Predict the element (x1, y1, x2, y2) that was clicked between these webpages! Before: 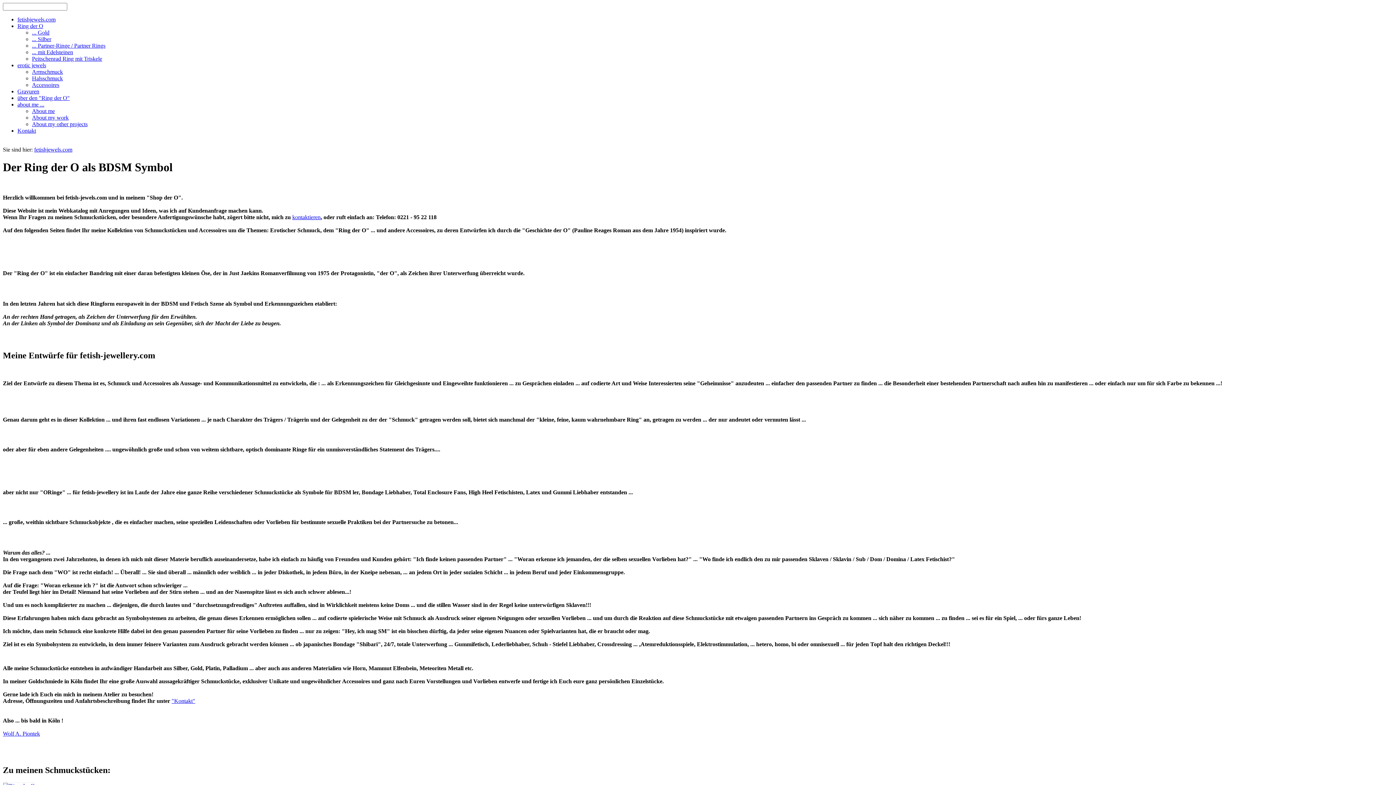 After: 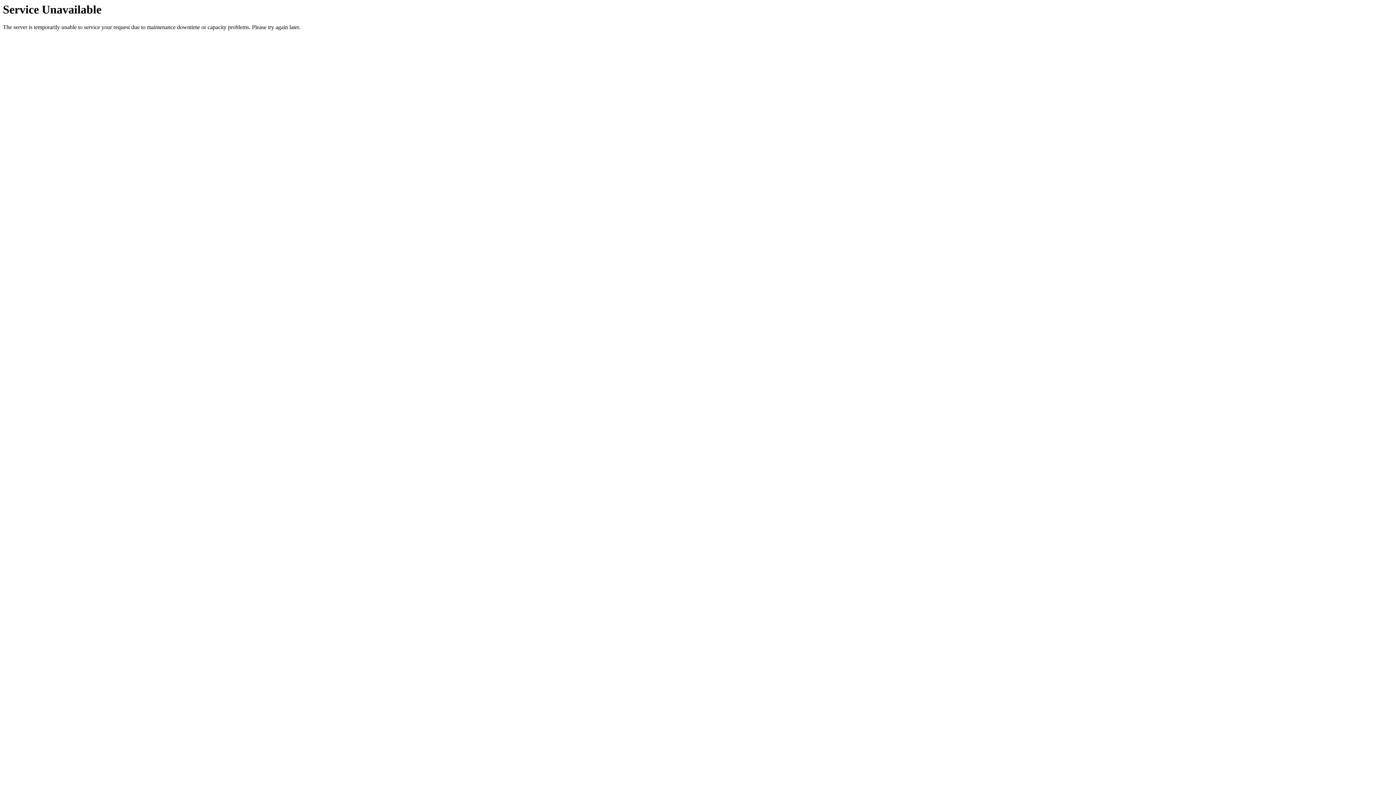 Action: bbox: (34, 146, 72, 152) label: fetishjewels.com